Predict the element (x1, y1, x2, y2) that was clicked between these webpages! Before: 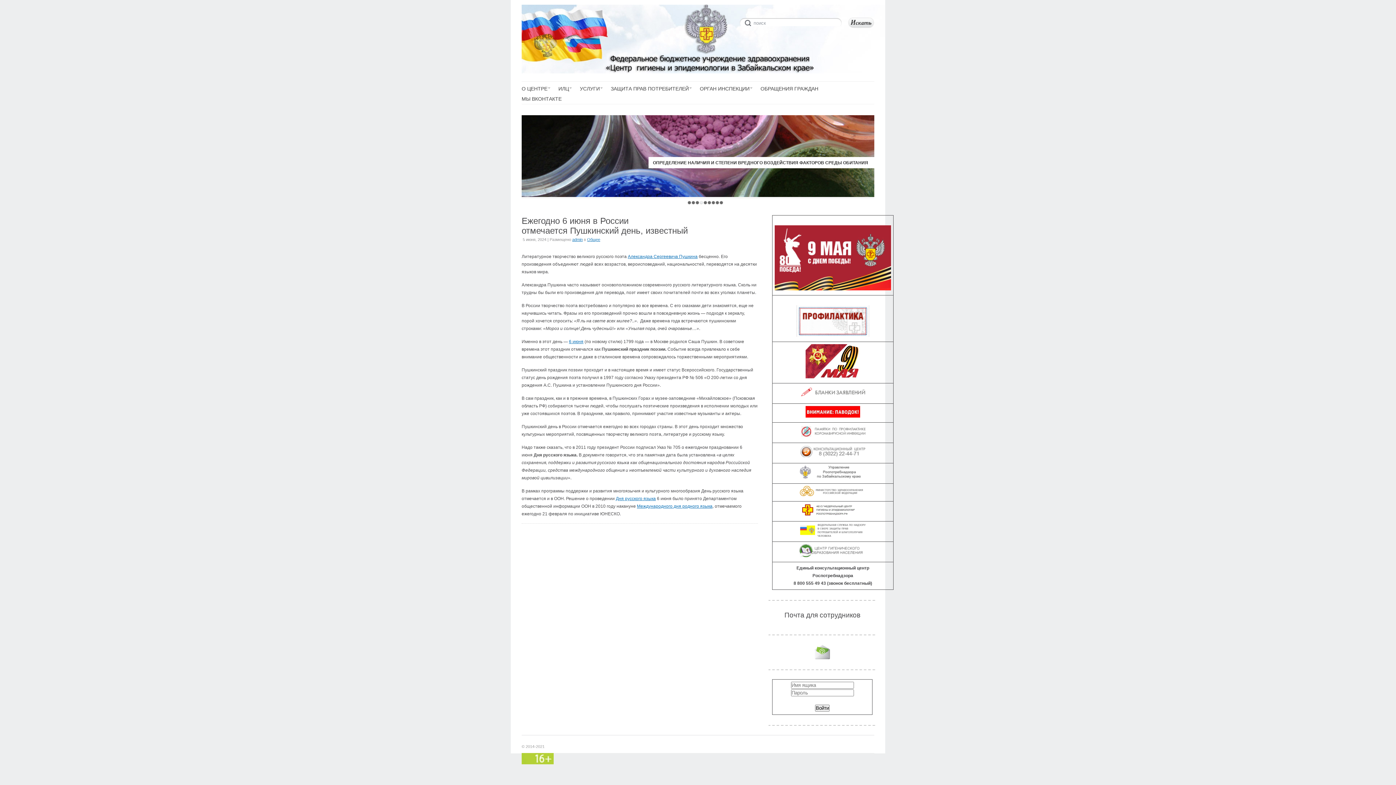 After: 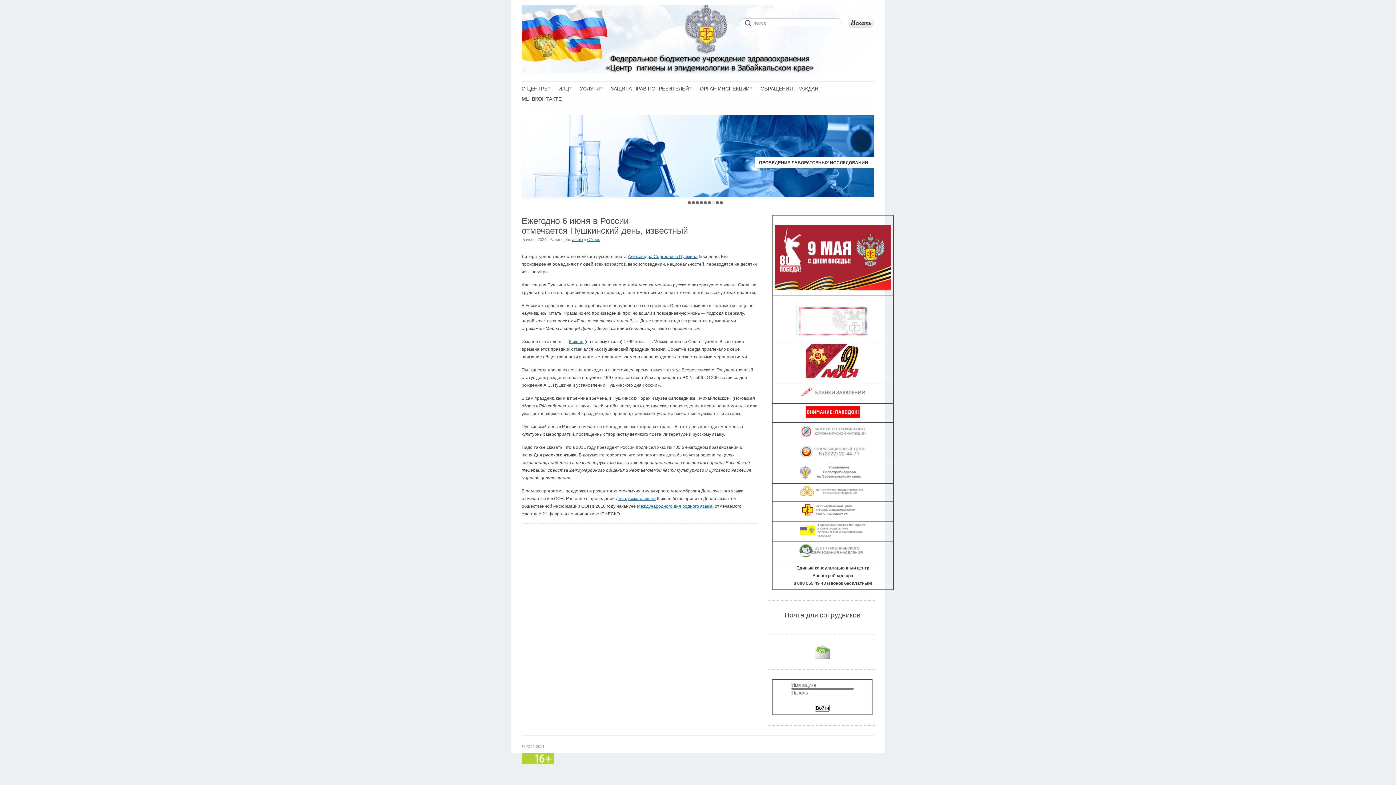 Action: bbox: (711, 201, 715, 204) label: 7